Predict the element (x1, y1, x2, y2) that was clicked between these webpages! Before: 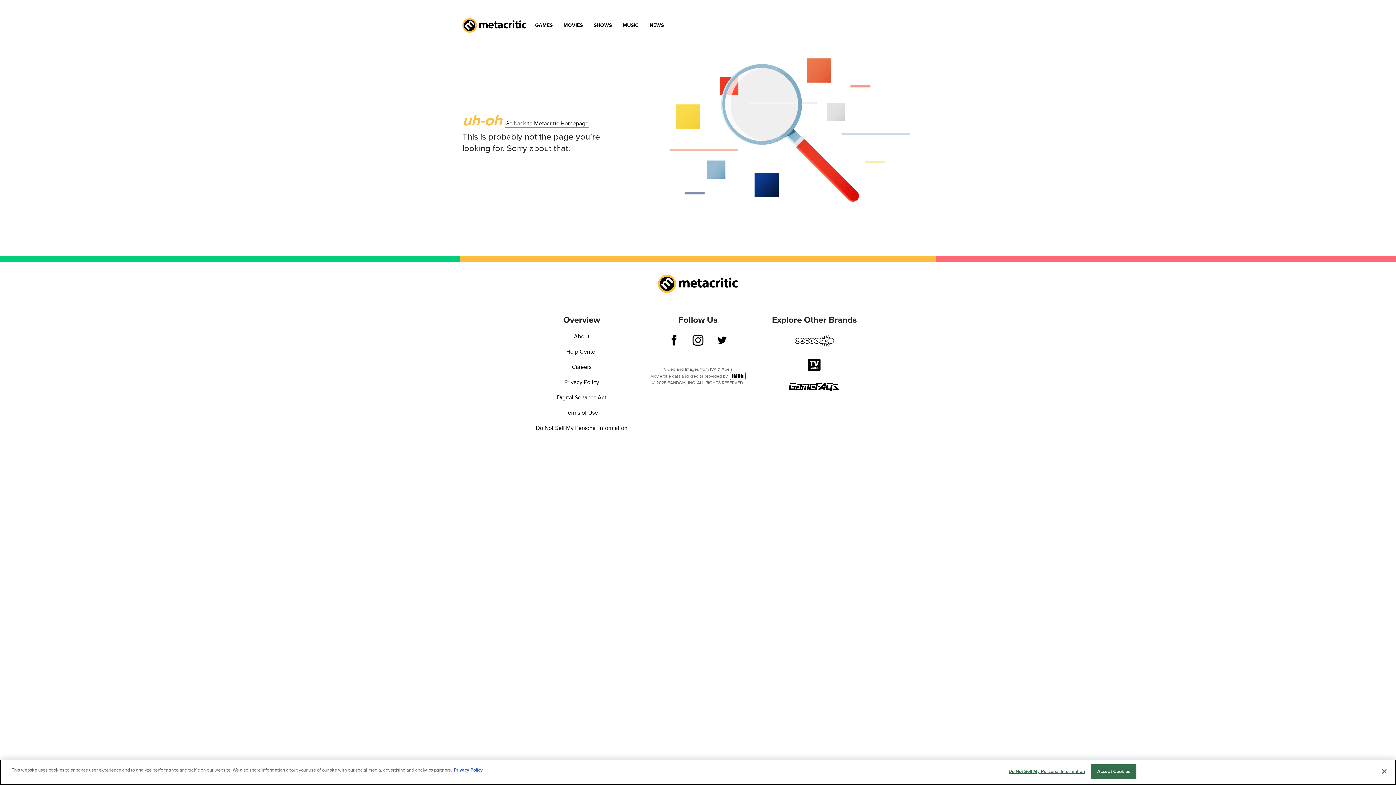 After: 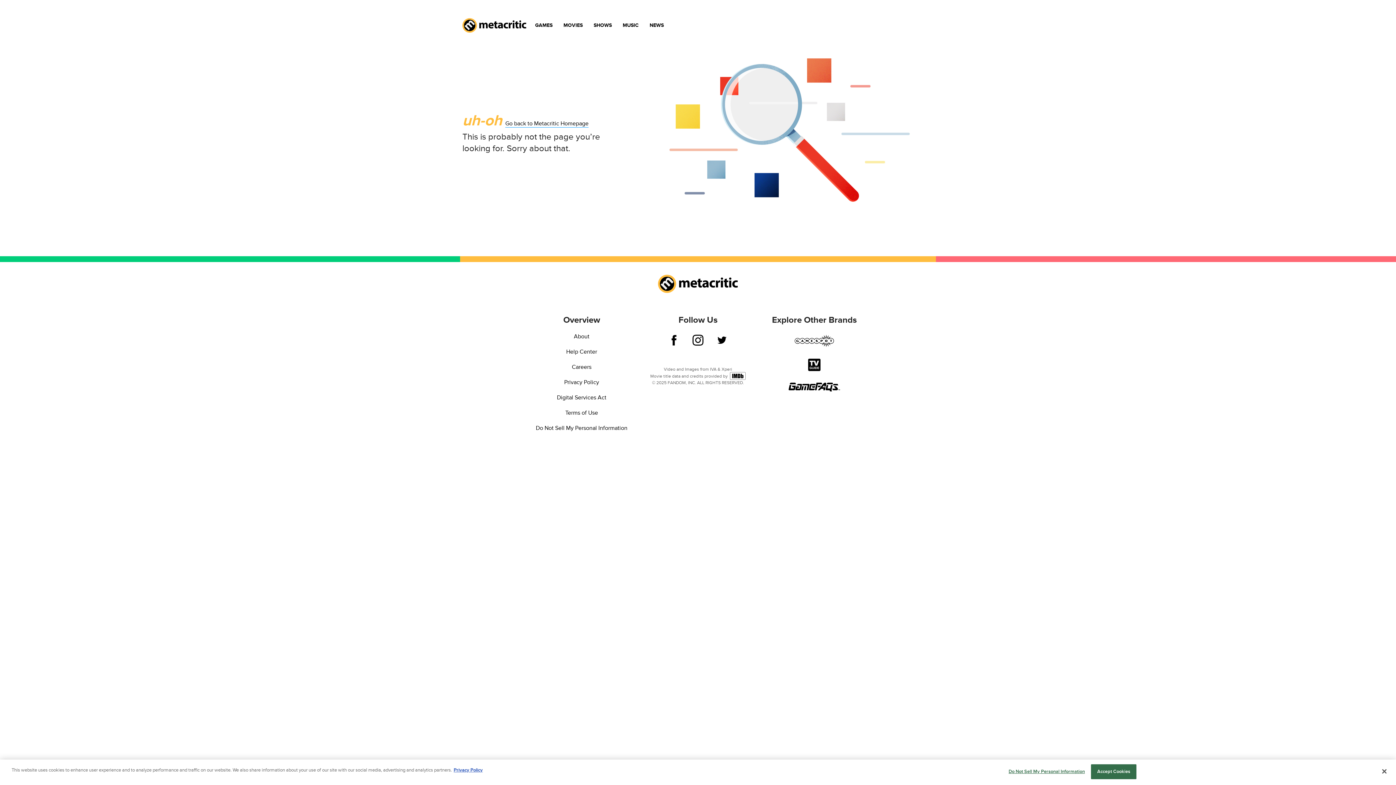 Action: bbox: (730, 372, 745, 380)